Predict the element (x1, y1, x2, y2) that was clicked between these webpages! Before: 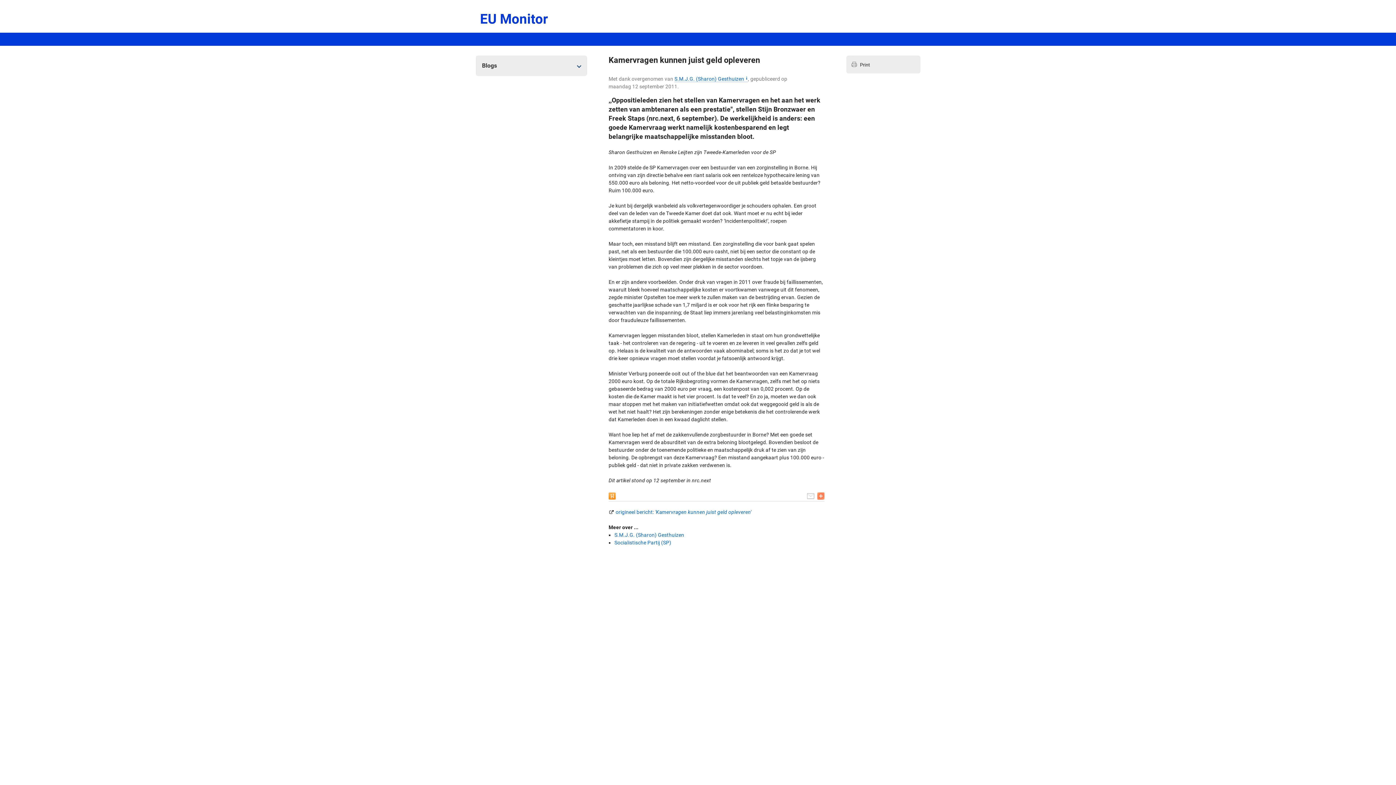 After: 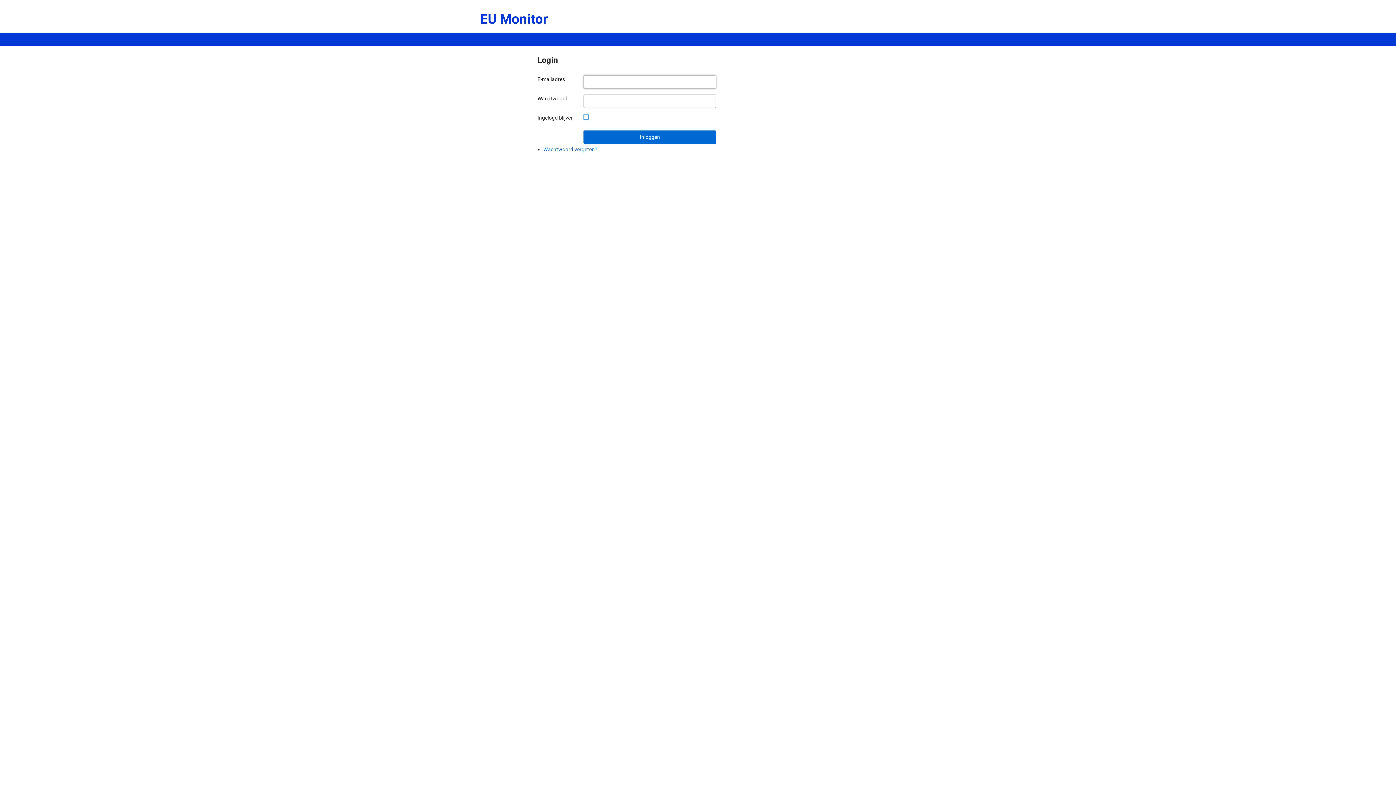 Action: label: EU Monitor bbox: (480, 9, 548, 28)